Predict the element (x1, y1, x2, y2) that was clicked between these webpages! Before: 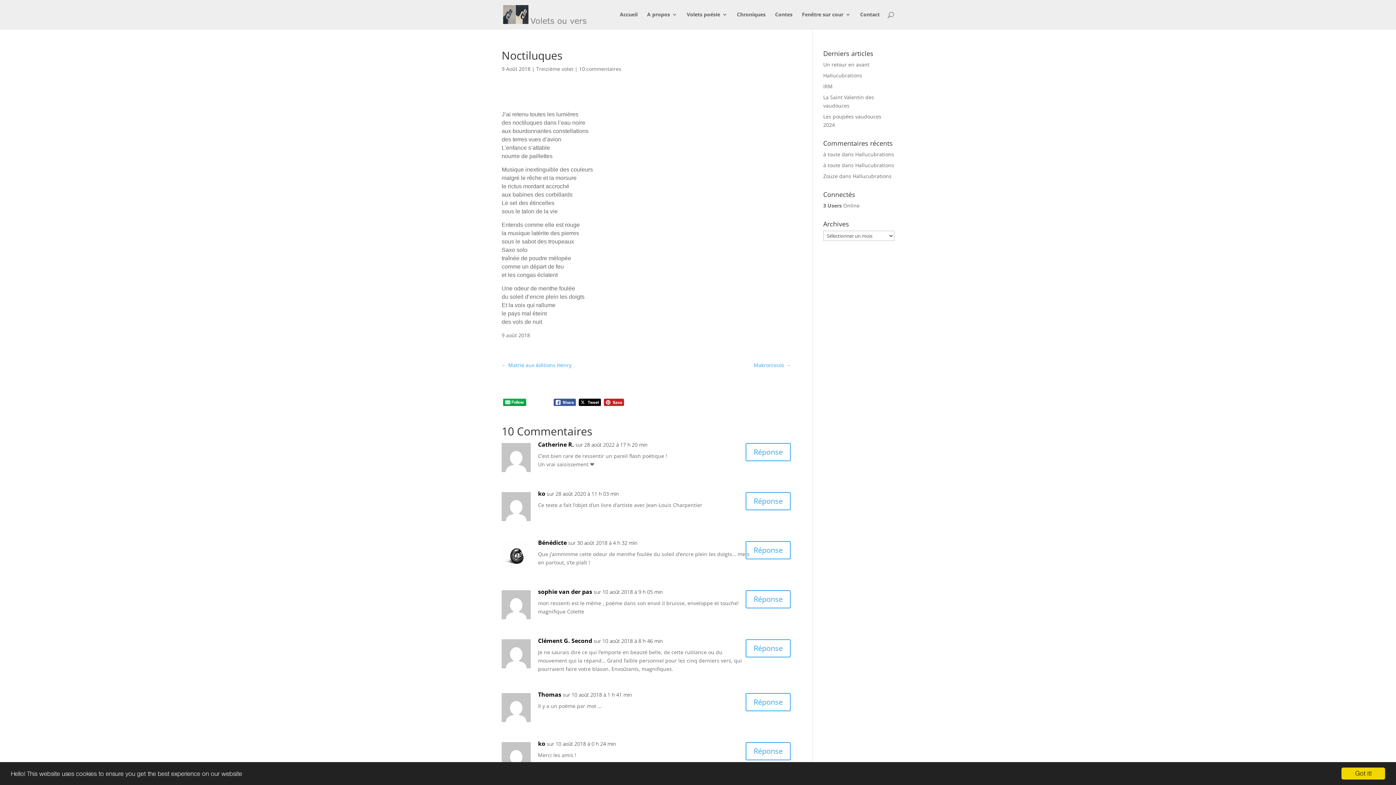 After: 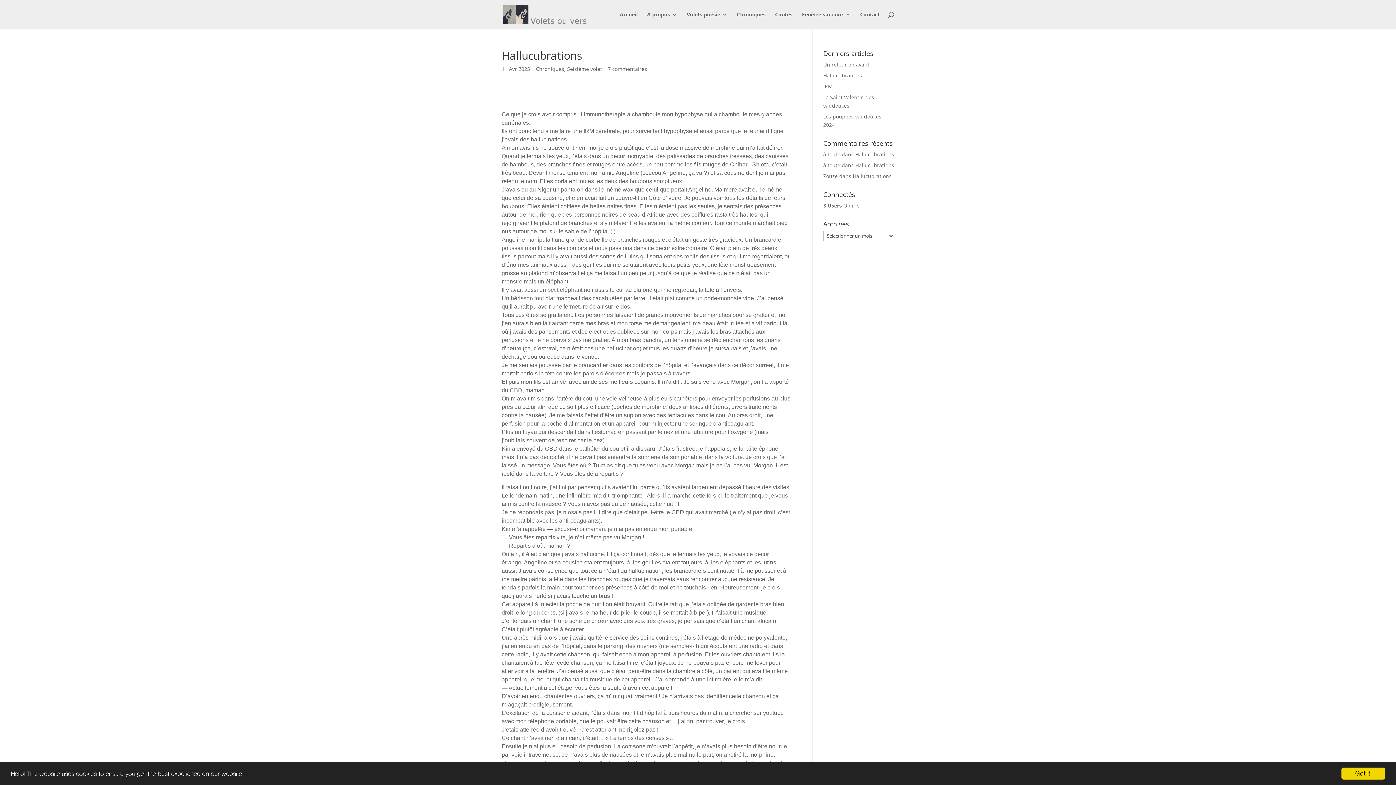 Action: bbox: (823, 72, 862, 78) label: Hallucubrations